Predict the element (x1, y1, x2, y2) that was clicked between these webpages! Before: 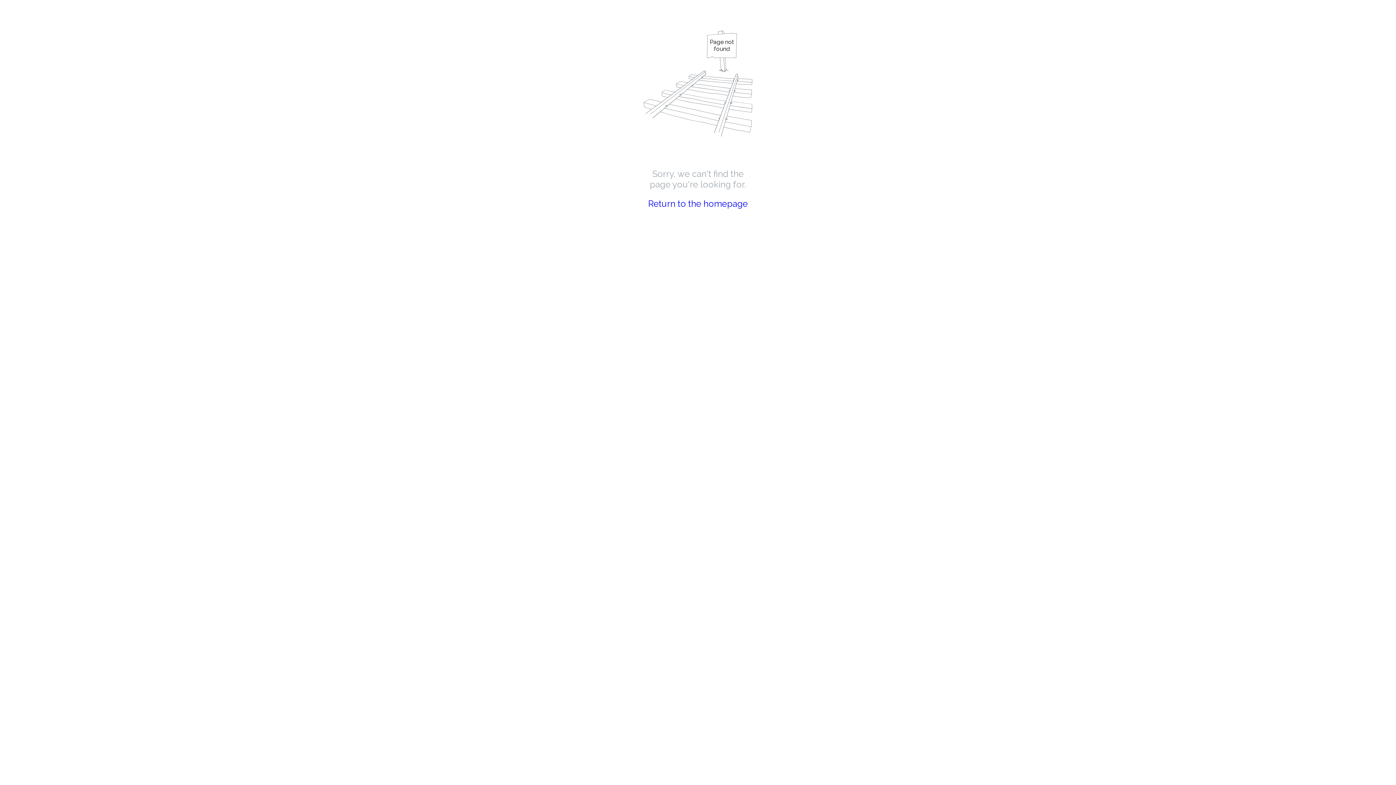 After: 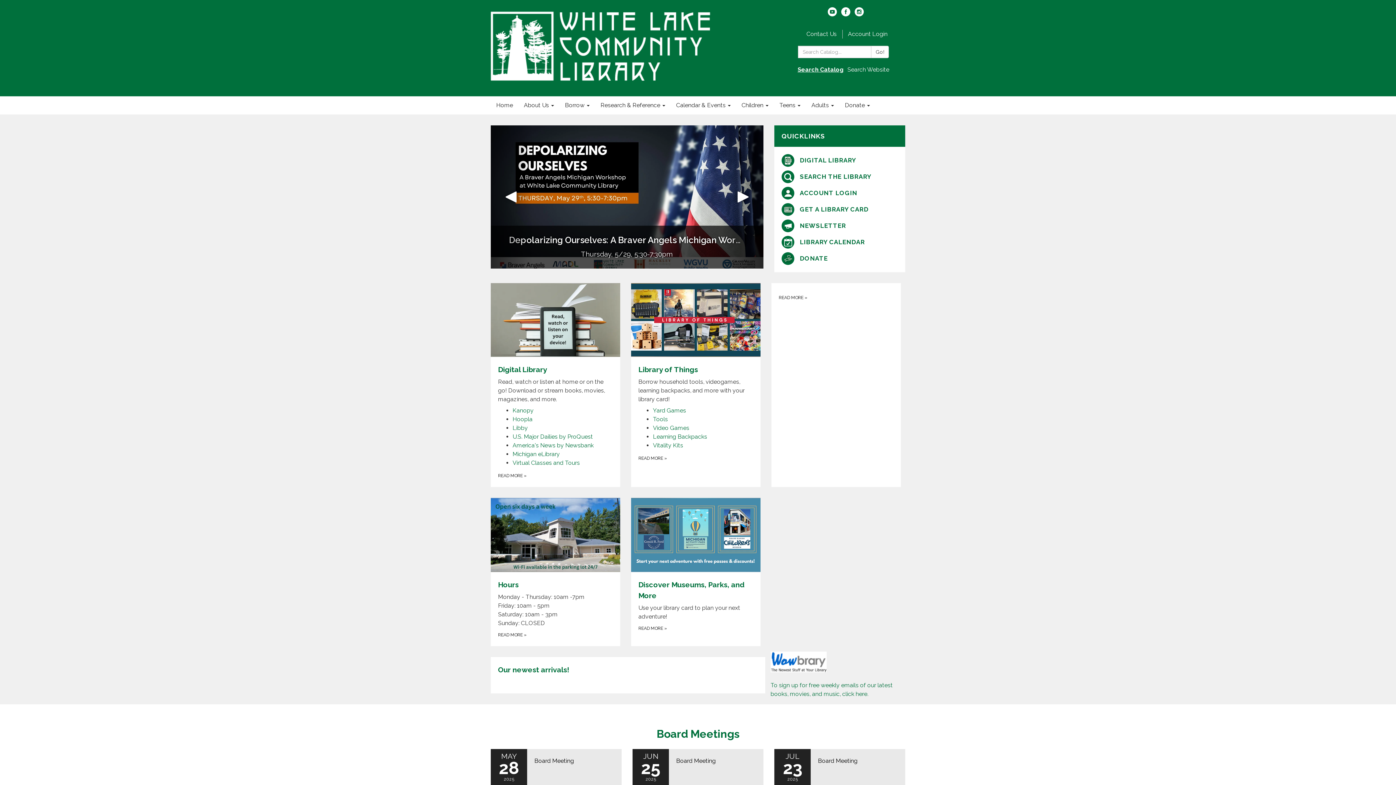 Action: bbox: (648, 198, 748, 209) label: Return to the homepage